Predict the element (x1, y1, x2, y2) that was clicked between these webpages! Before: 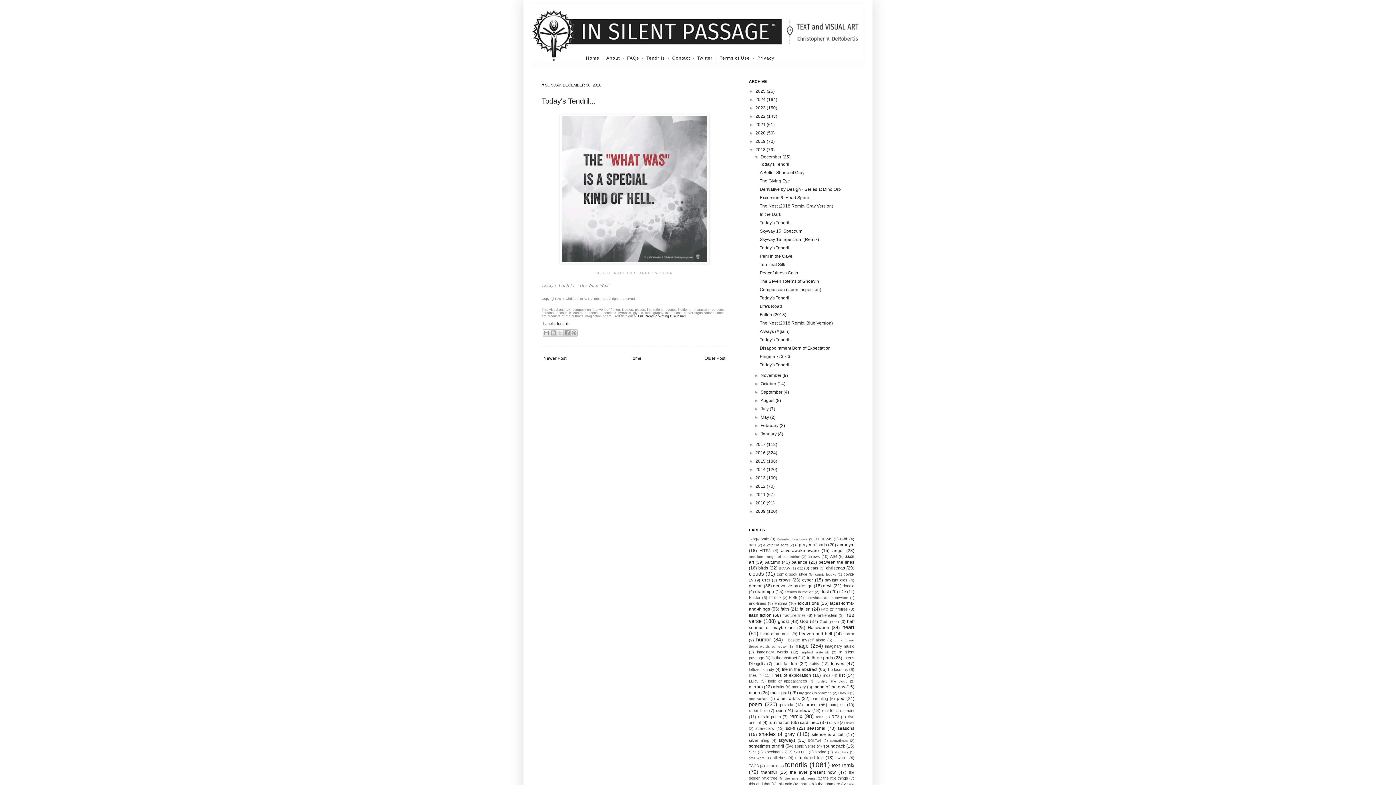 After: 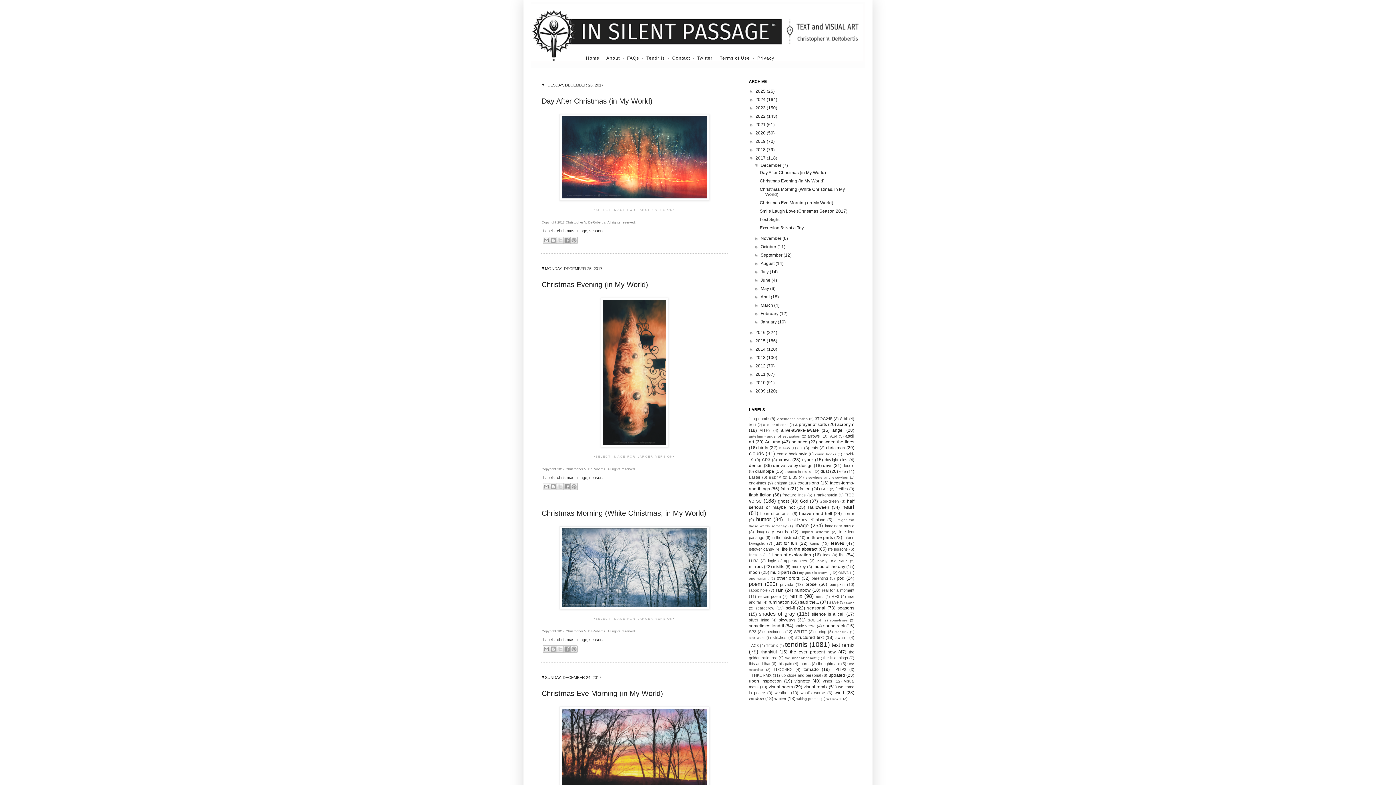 Action: label: 2017  bbox: (755, 442, 766, 447)